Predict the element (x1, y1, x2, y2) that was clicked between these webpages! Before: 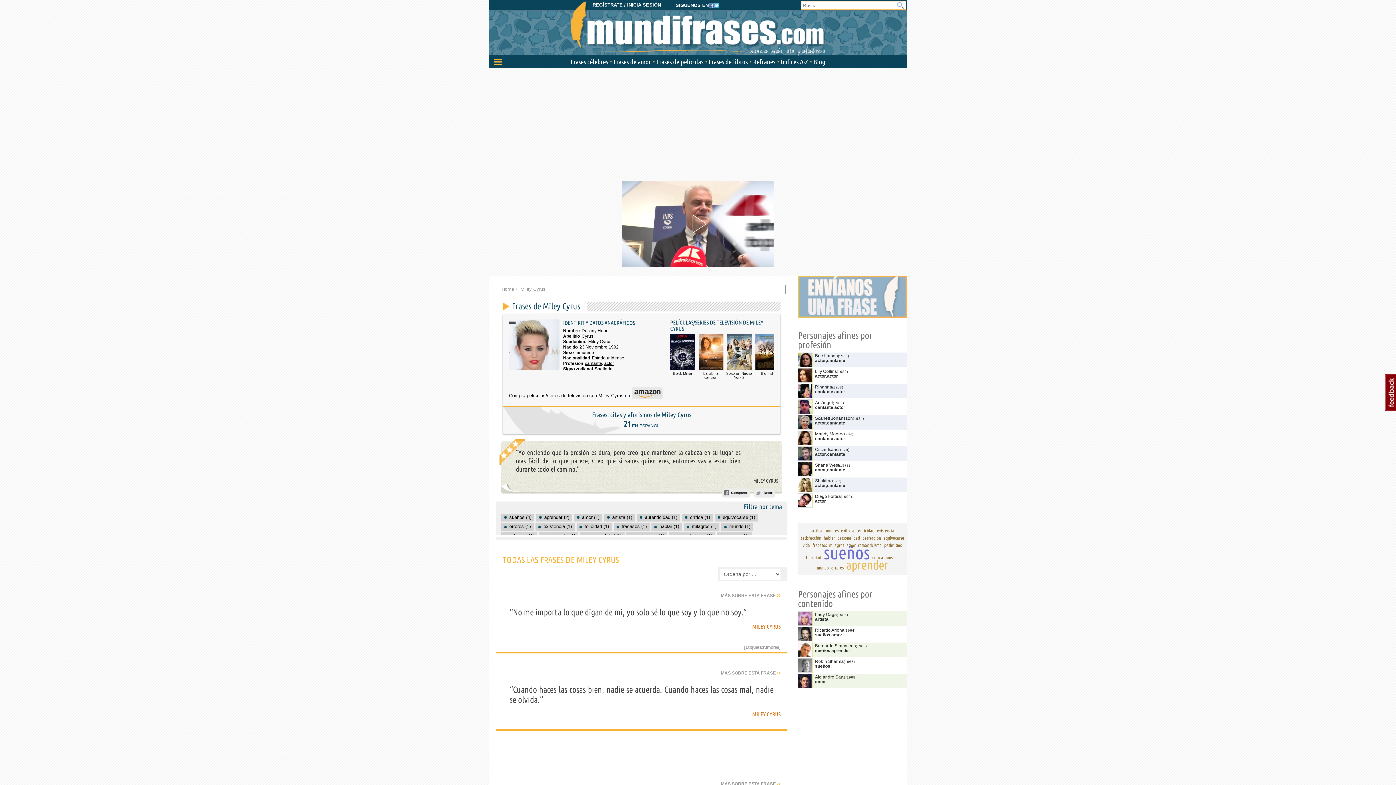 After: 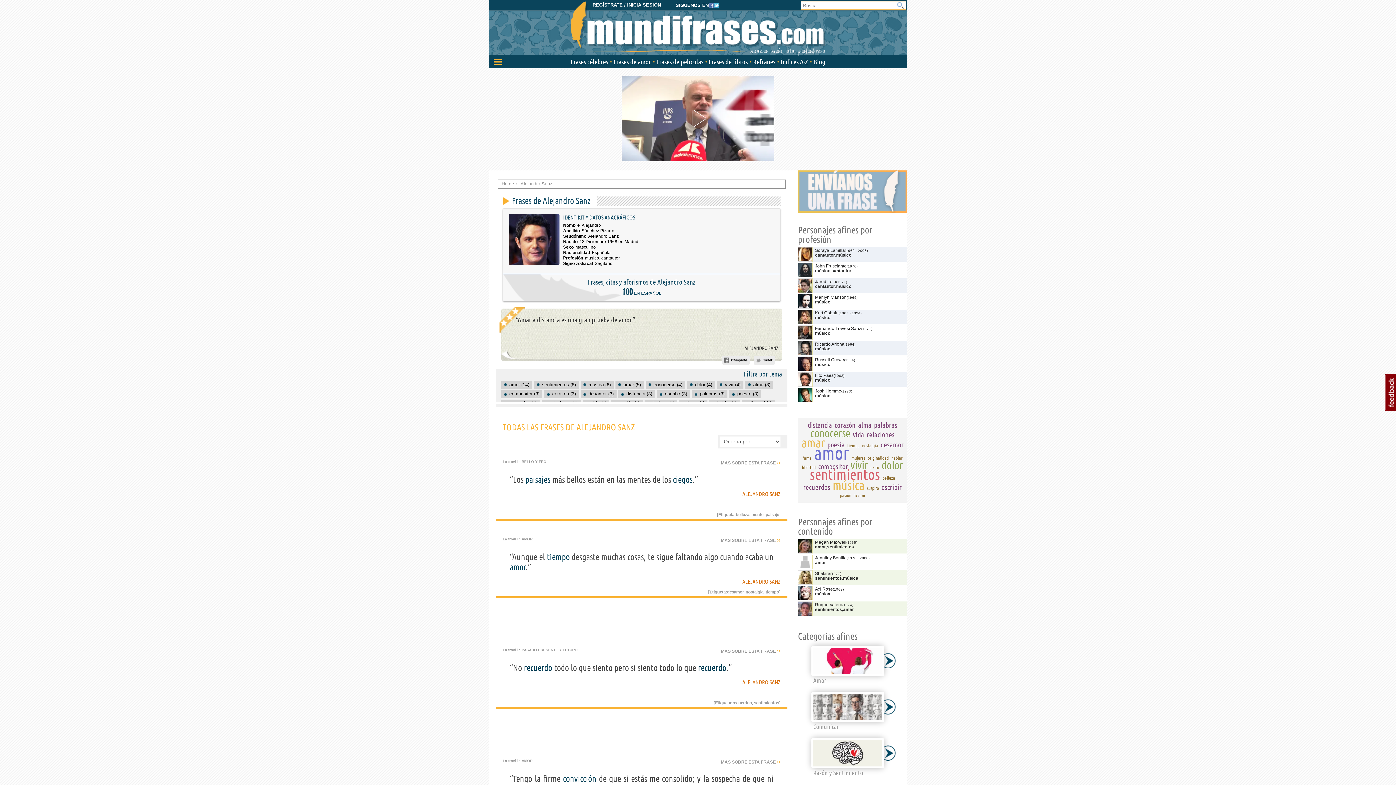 Action: bbox: (815, 674, 845, 679) label: Alejandro Sanz